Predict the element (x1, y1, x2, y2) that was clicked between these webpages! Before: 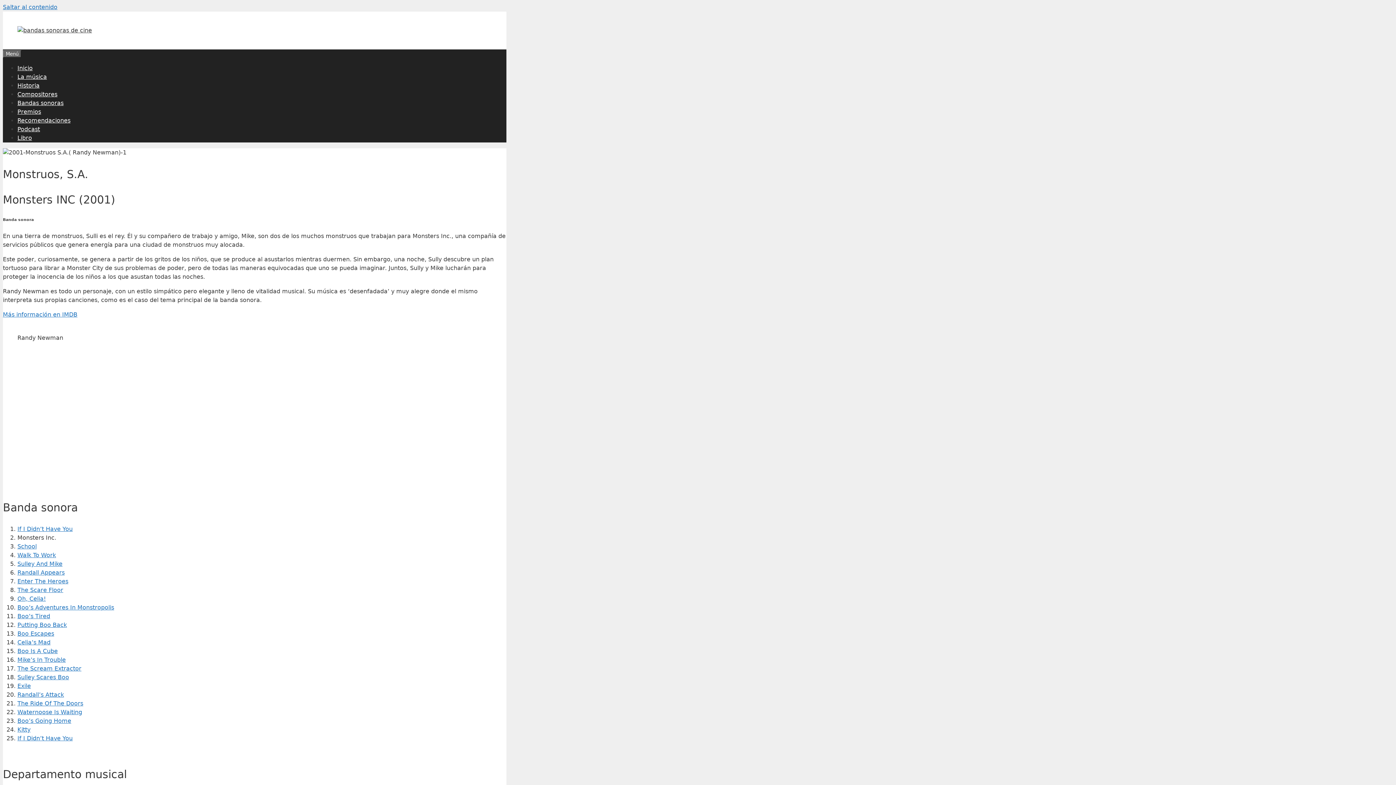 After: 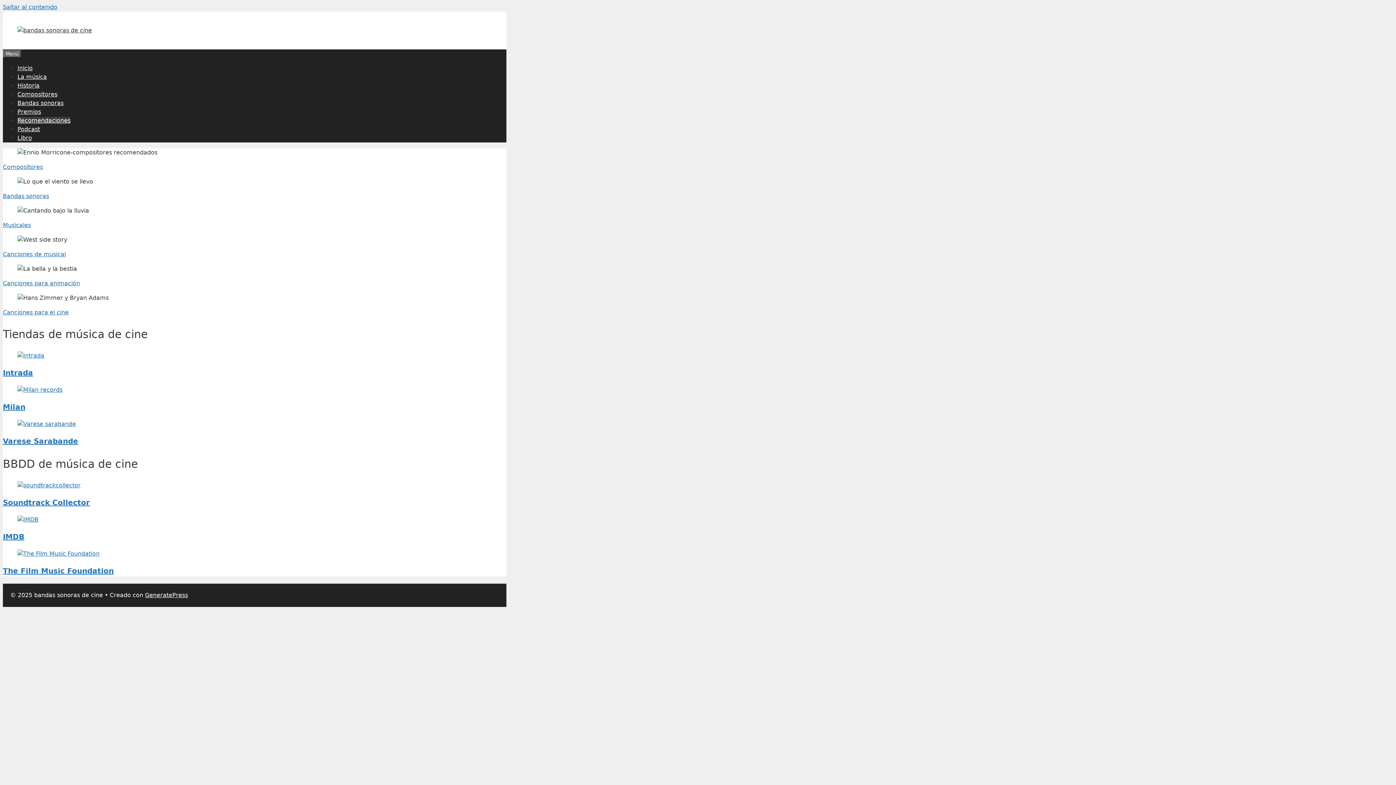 Action: bbox: (17, 117, 70, 124) label: Recomendaciones